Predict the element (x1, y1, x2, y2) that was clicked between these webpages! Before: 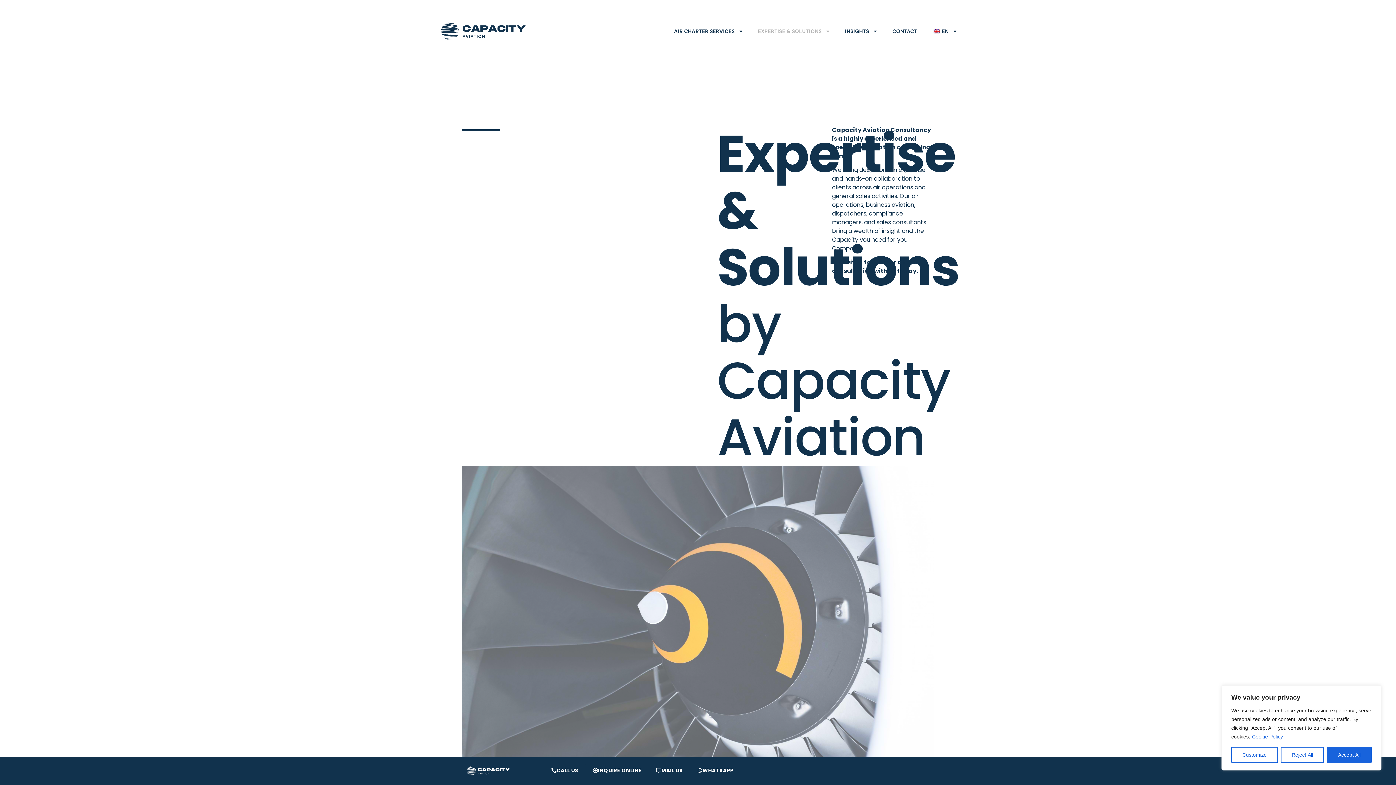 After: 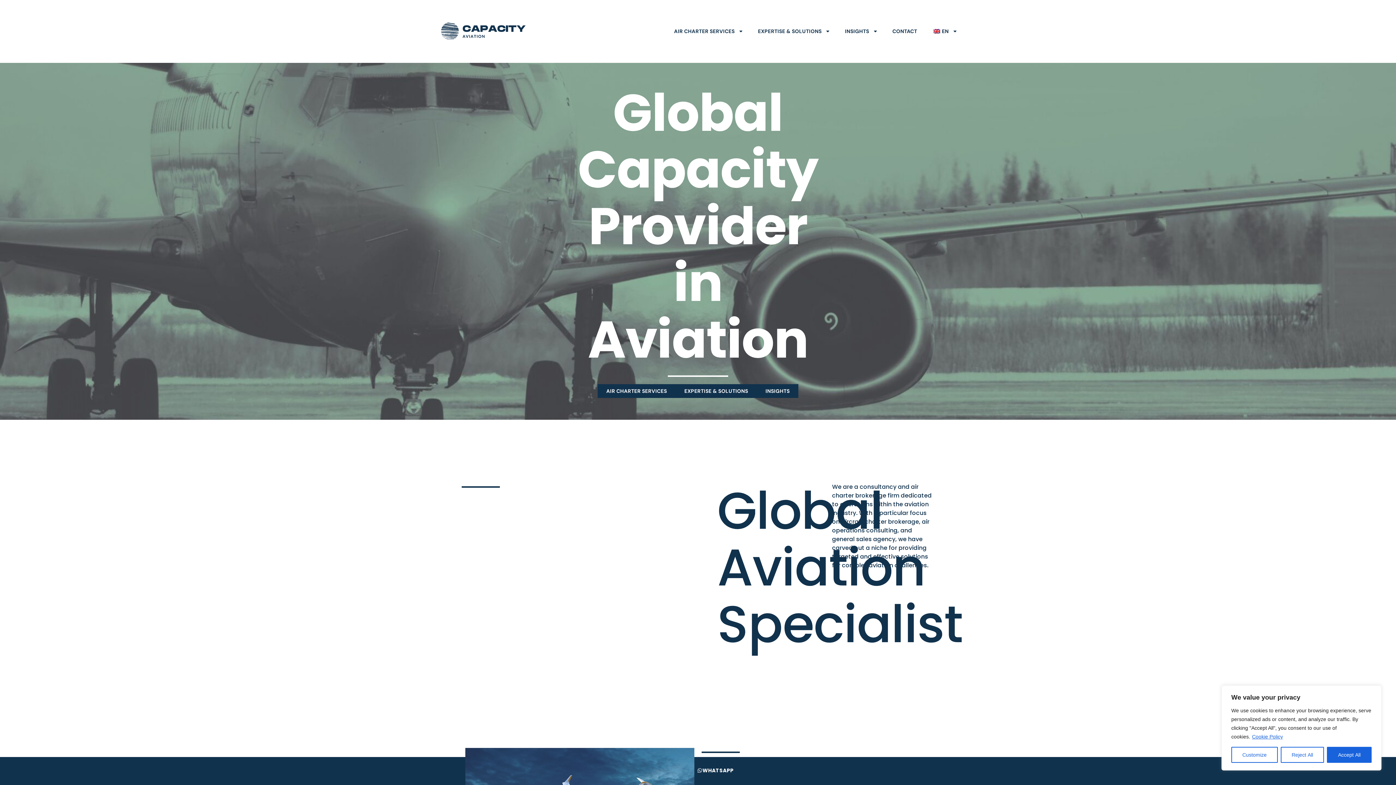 Action: bbox: (438, 17, 531, 45)